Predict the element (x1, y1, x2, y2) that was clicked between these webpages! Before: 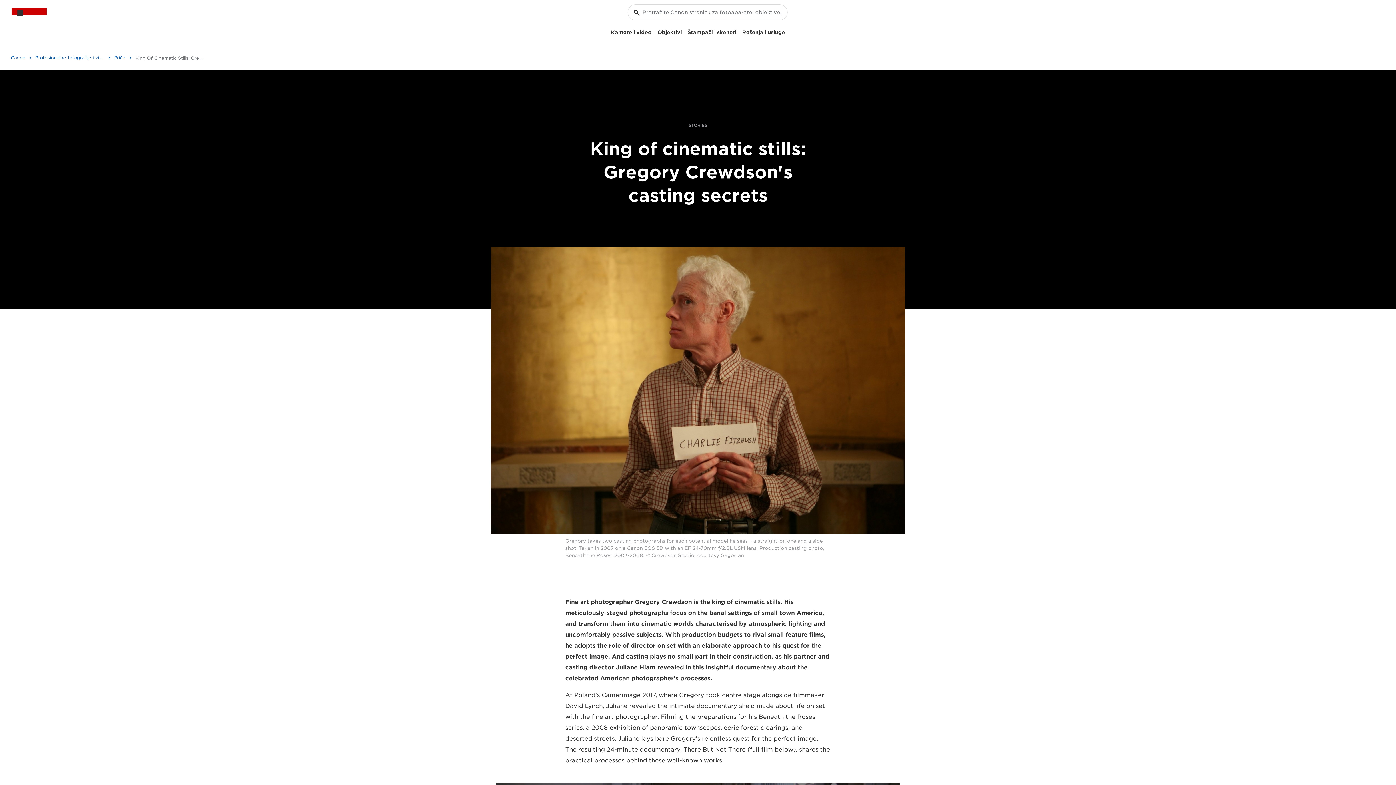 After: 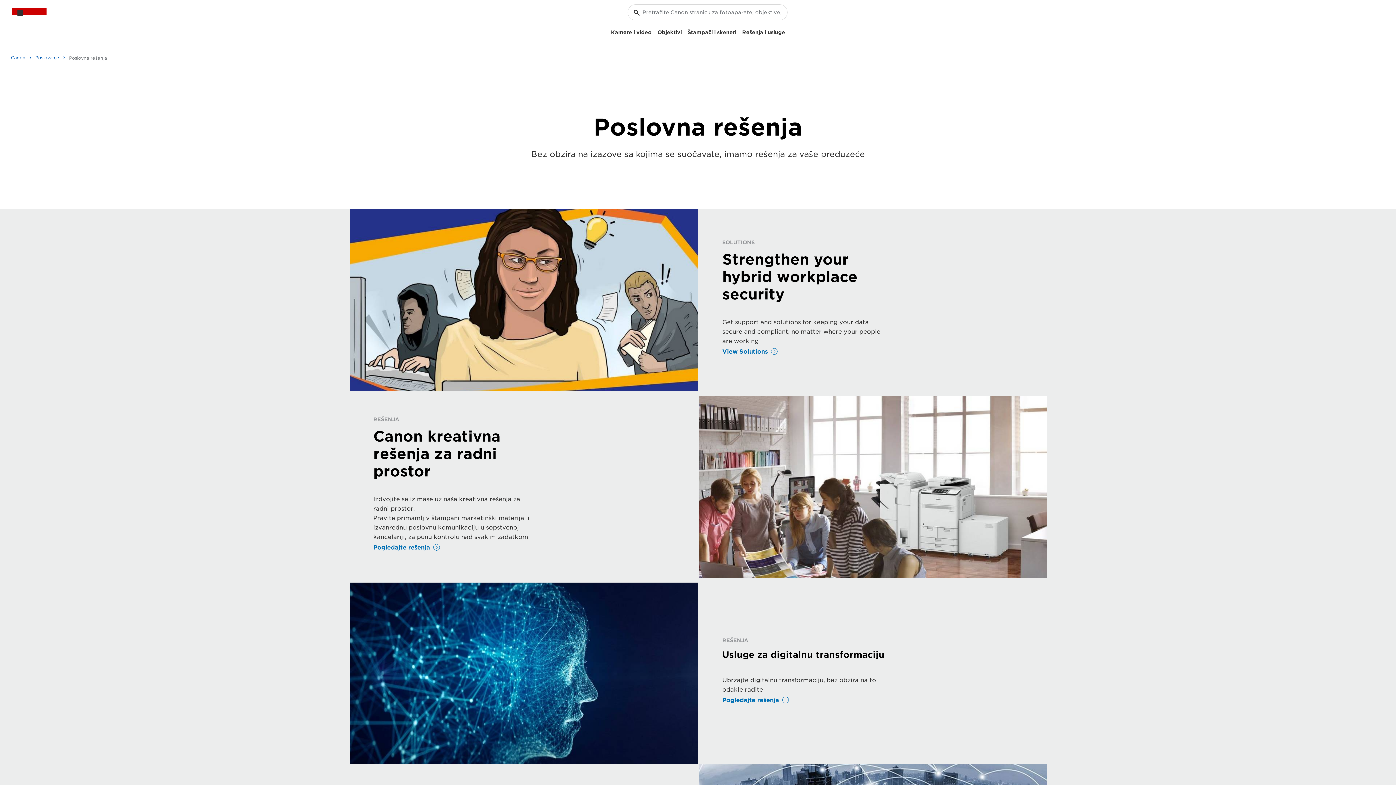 Action: label: Rešenja i usluge bbox: (739, 26, 788, 38)